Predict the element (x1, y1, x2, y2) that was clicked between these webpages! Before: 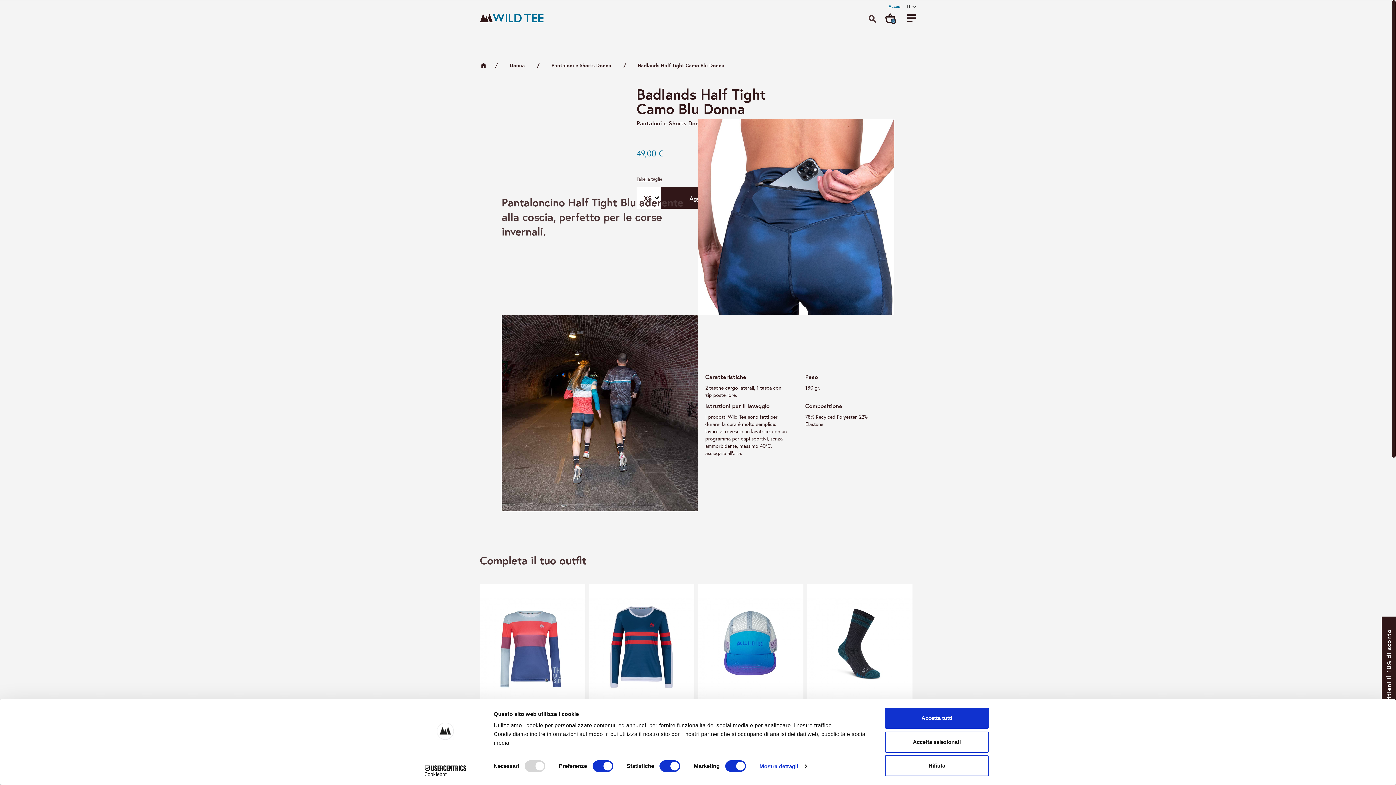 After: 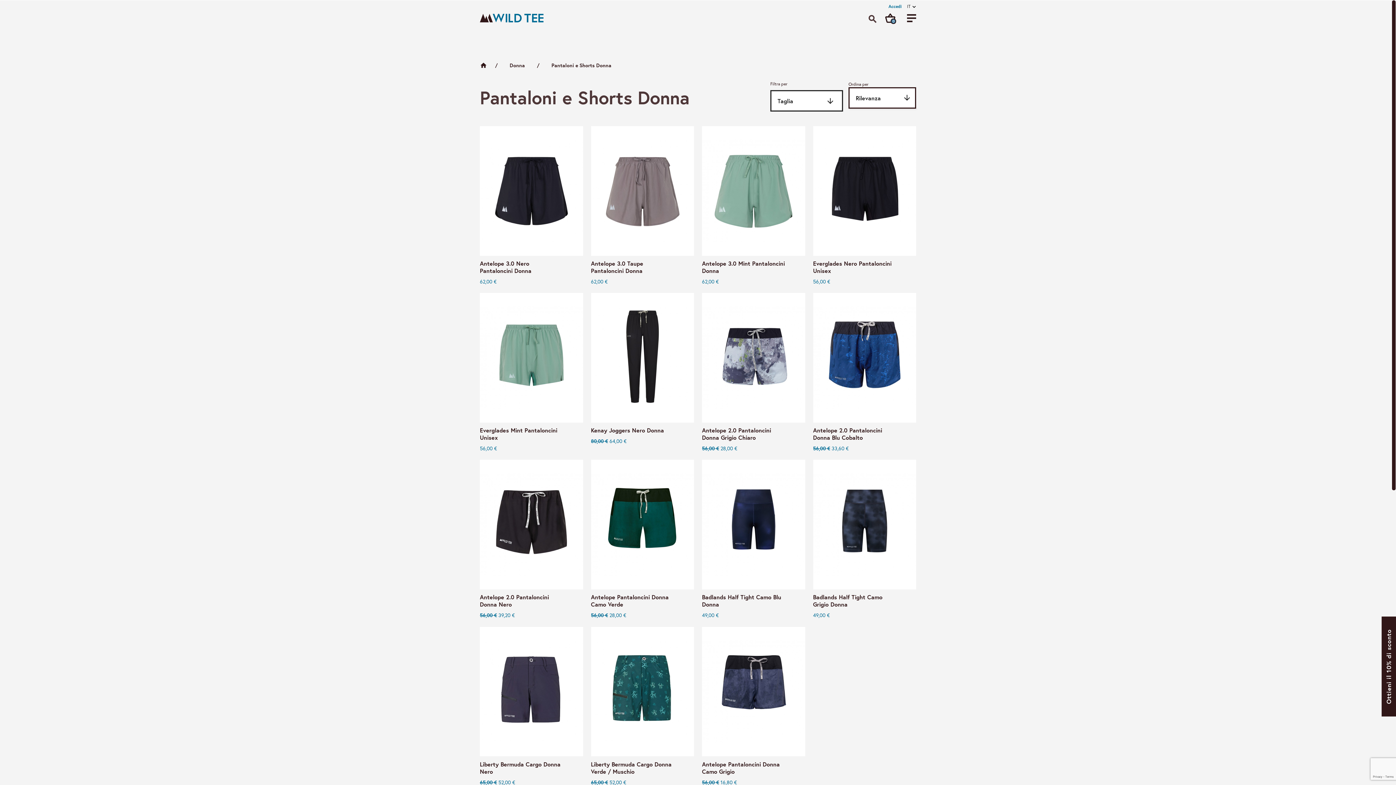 Action: label: Pantaloni e Shorts Donna bbox: (551, 61, 611, 68)